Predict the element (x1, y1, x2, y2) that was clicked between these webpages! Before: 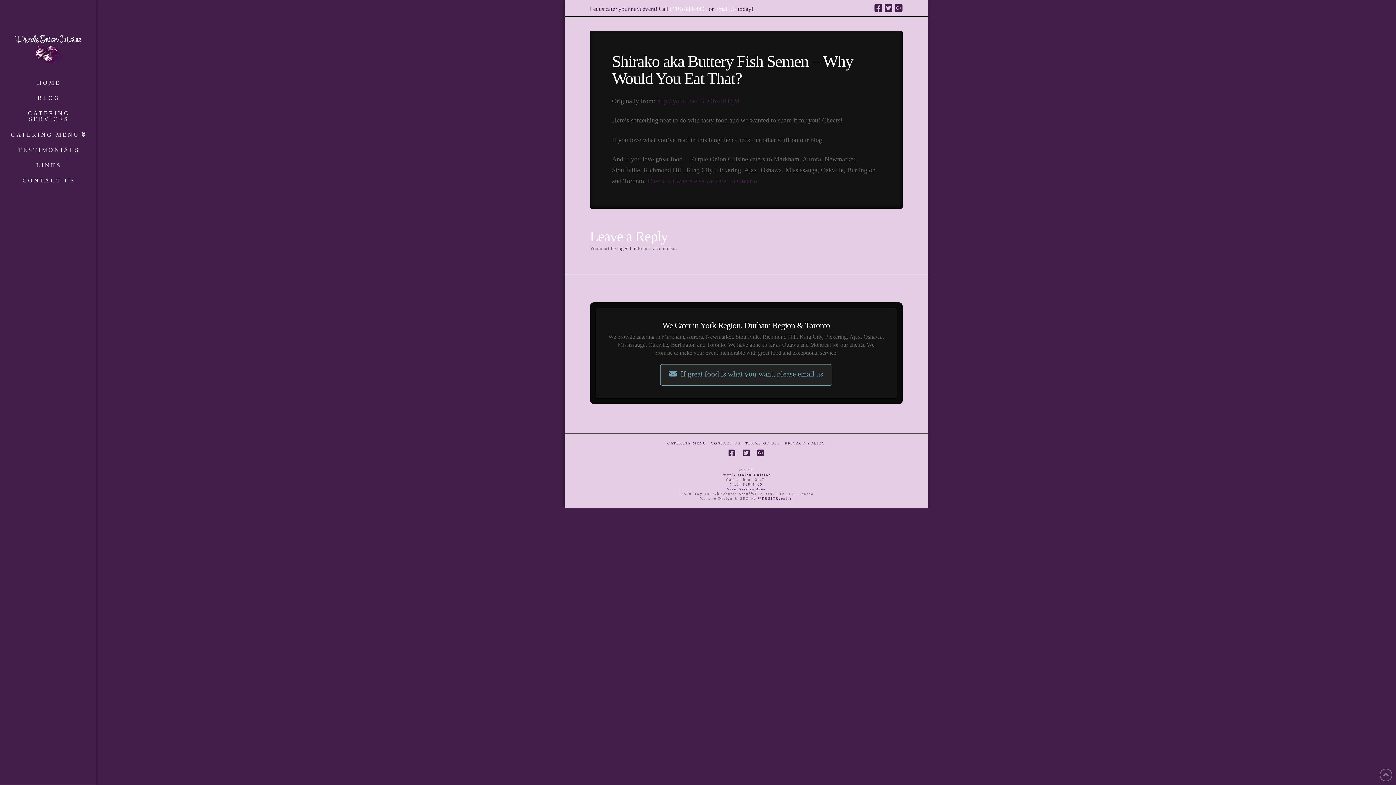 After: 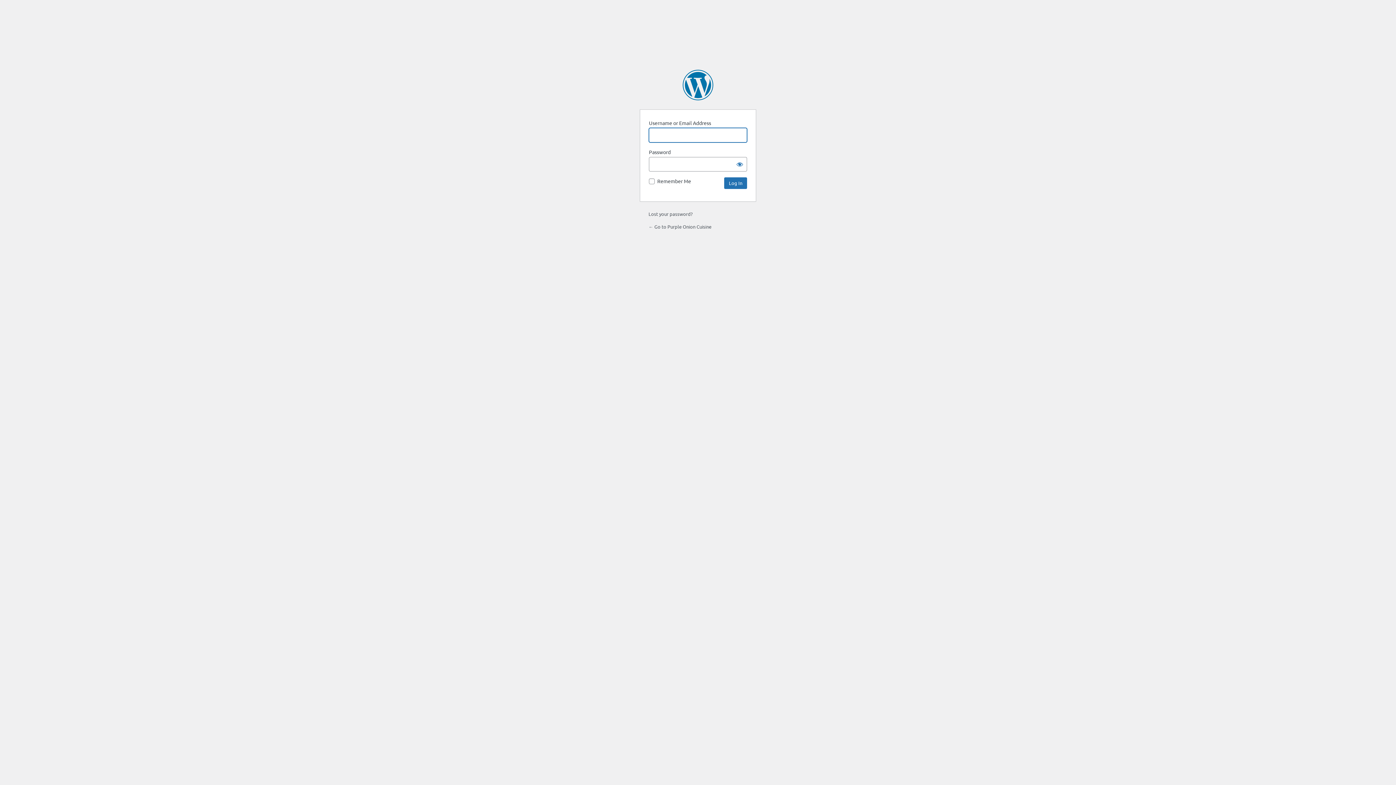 Action: label: logged in bbox: (617, 245, 636, 251)